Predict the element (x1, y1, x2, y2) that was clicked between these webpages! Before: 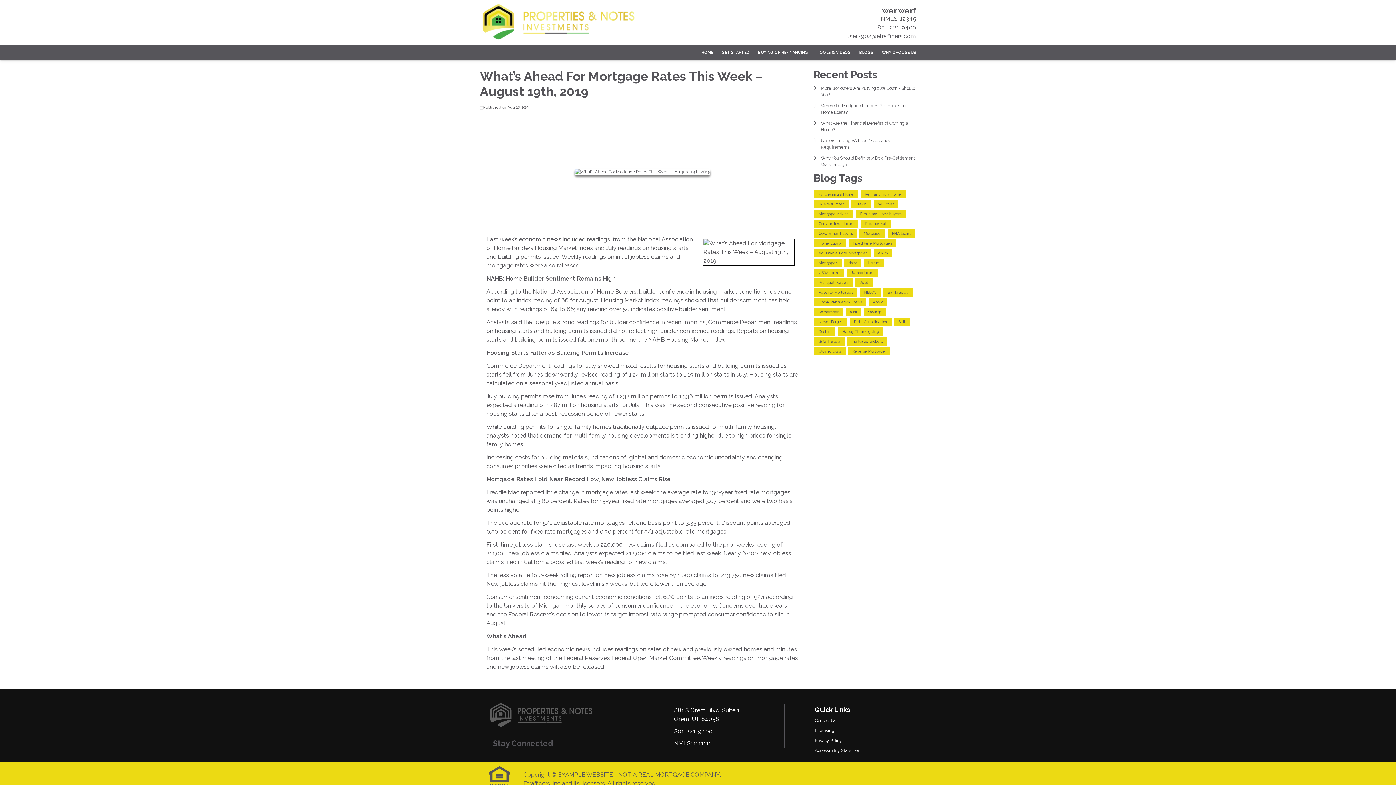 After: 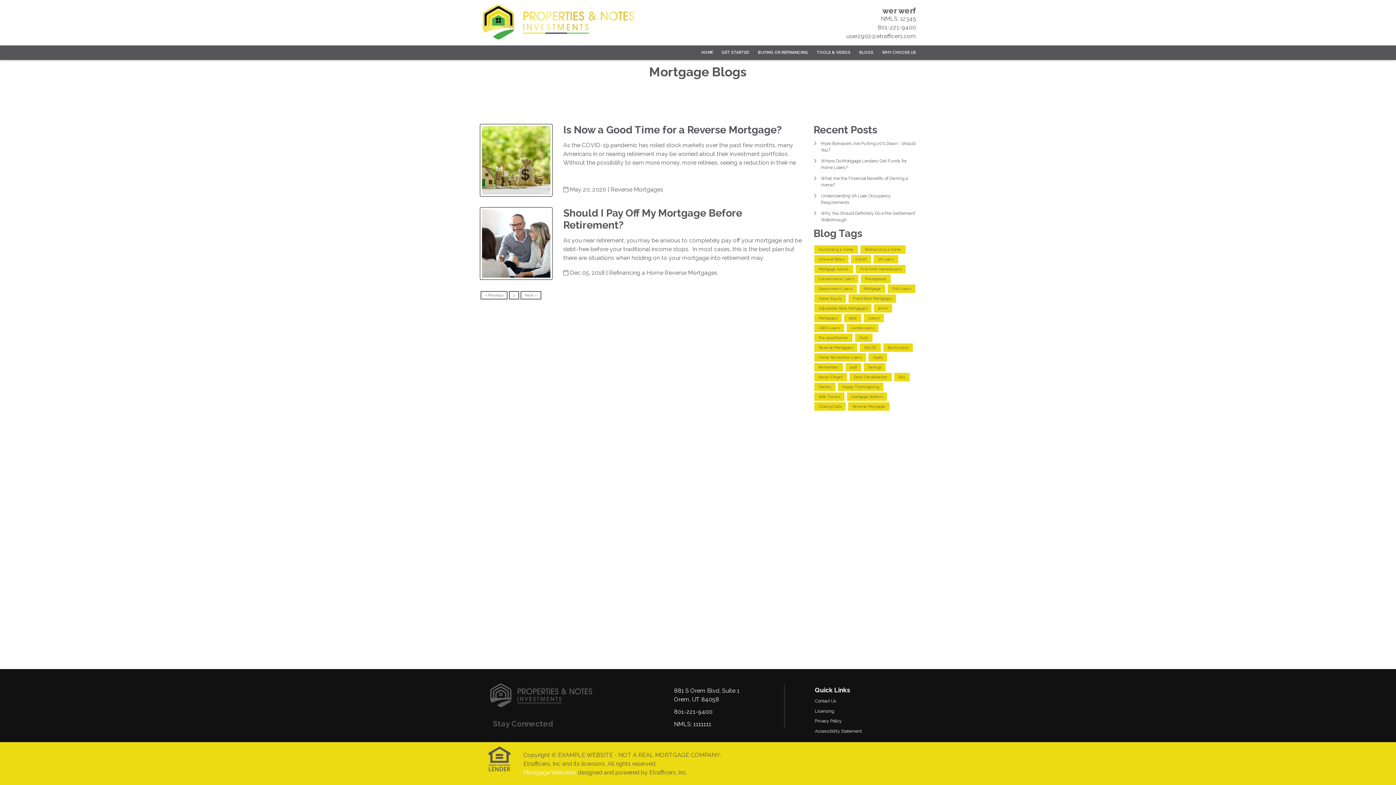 Action: bbox: (814, 288, 857, 296) label: Reverse Mortgages